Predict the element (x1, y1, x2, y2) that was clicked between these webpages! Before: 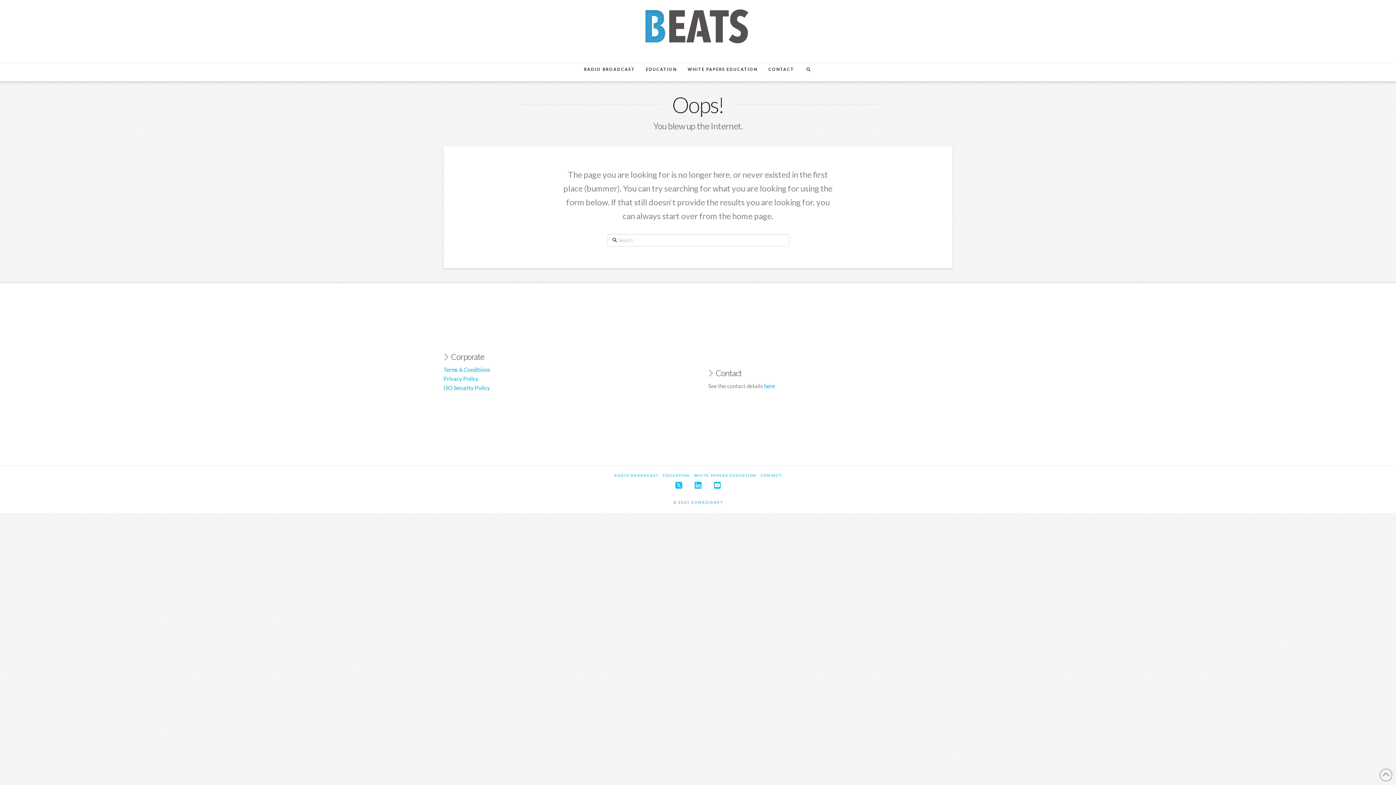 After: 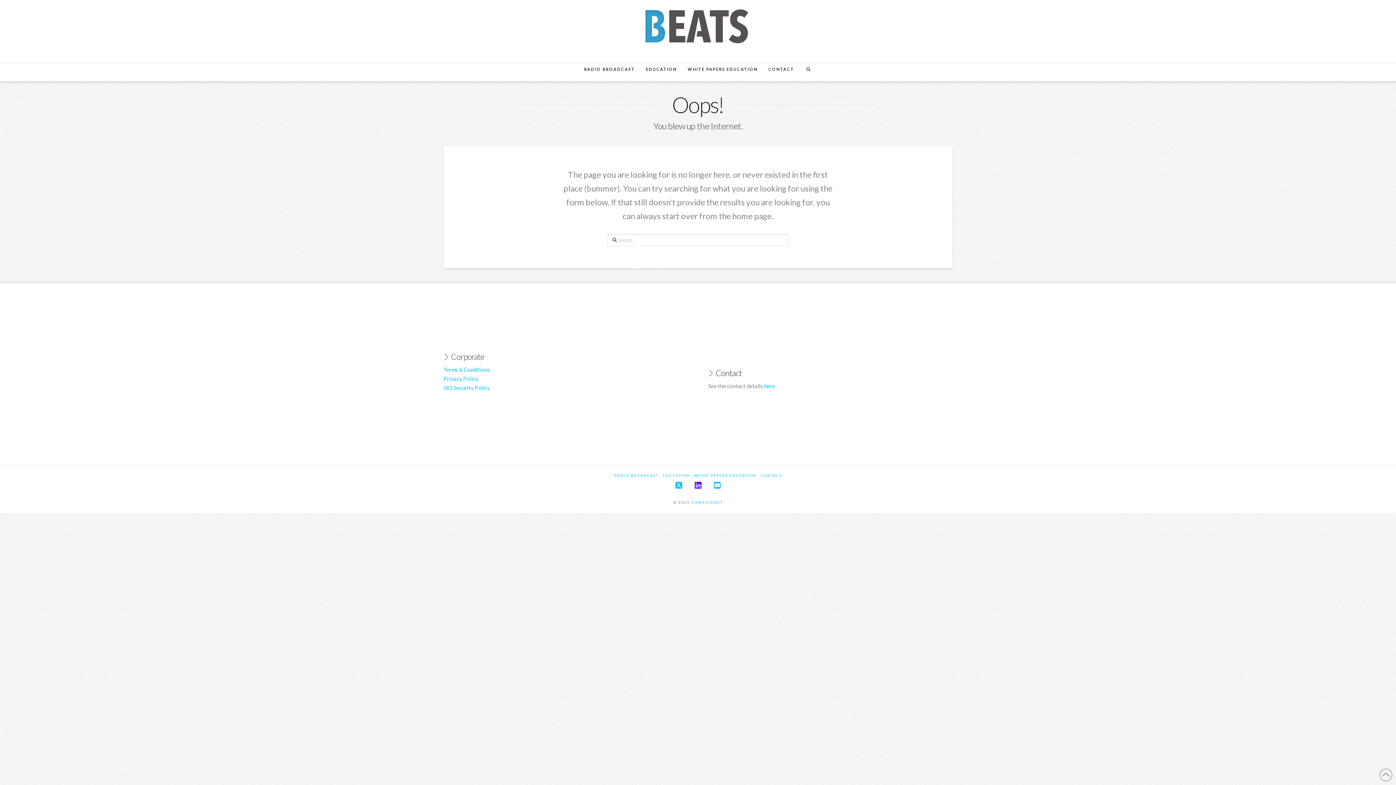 Action: bbox: (694, 481, 701, 489)